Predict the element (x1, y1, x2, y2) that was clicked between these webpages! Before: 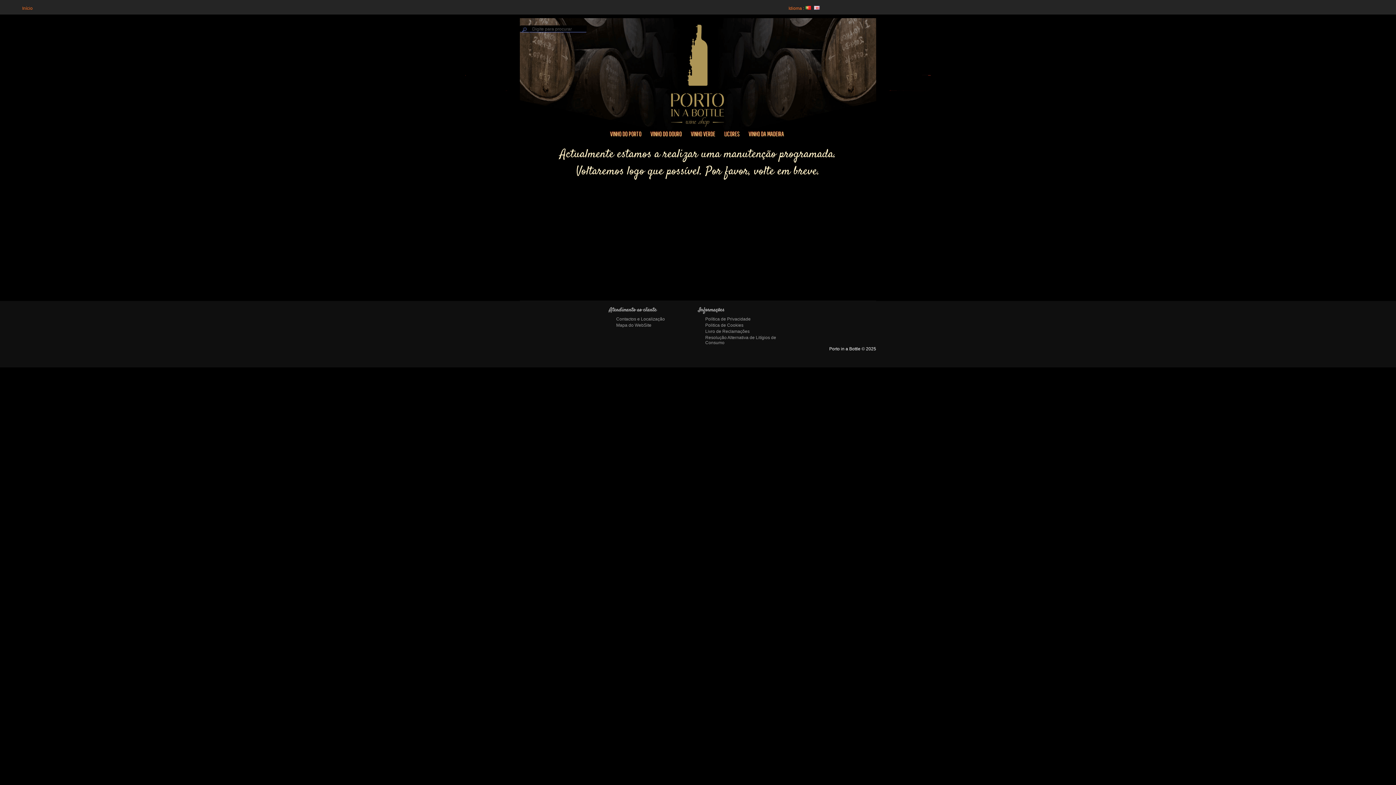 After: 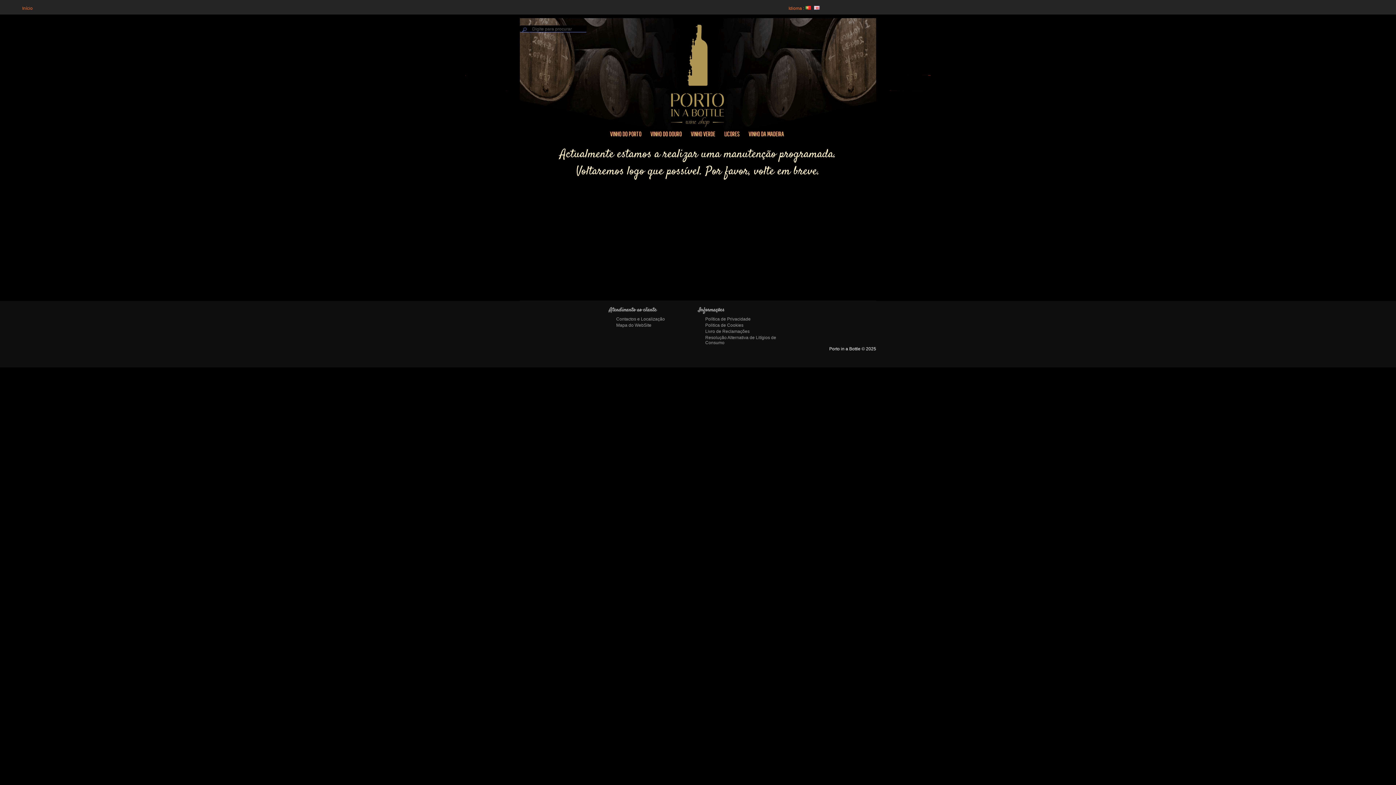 Action: label: Contactos e Localização bbox: (616, 316, 665, 321)